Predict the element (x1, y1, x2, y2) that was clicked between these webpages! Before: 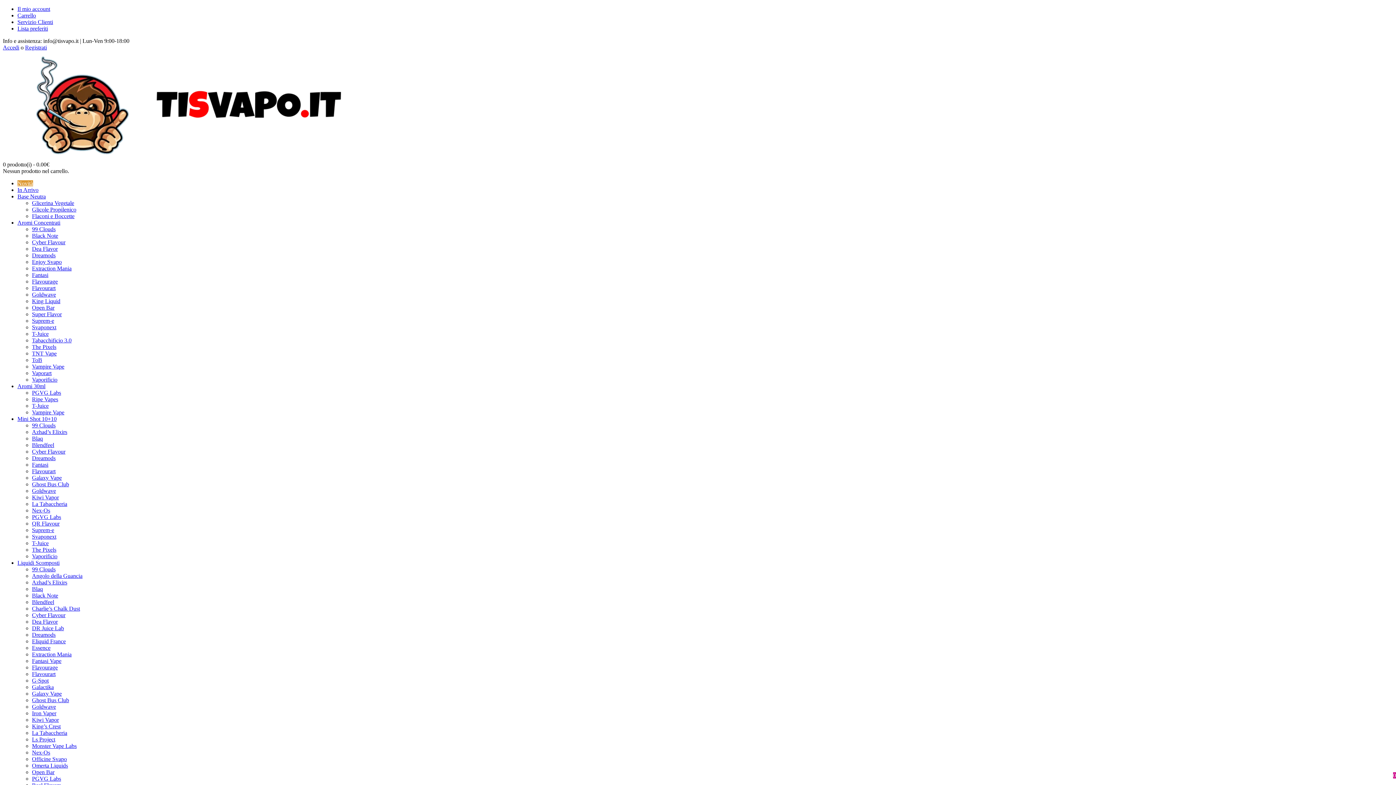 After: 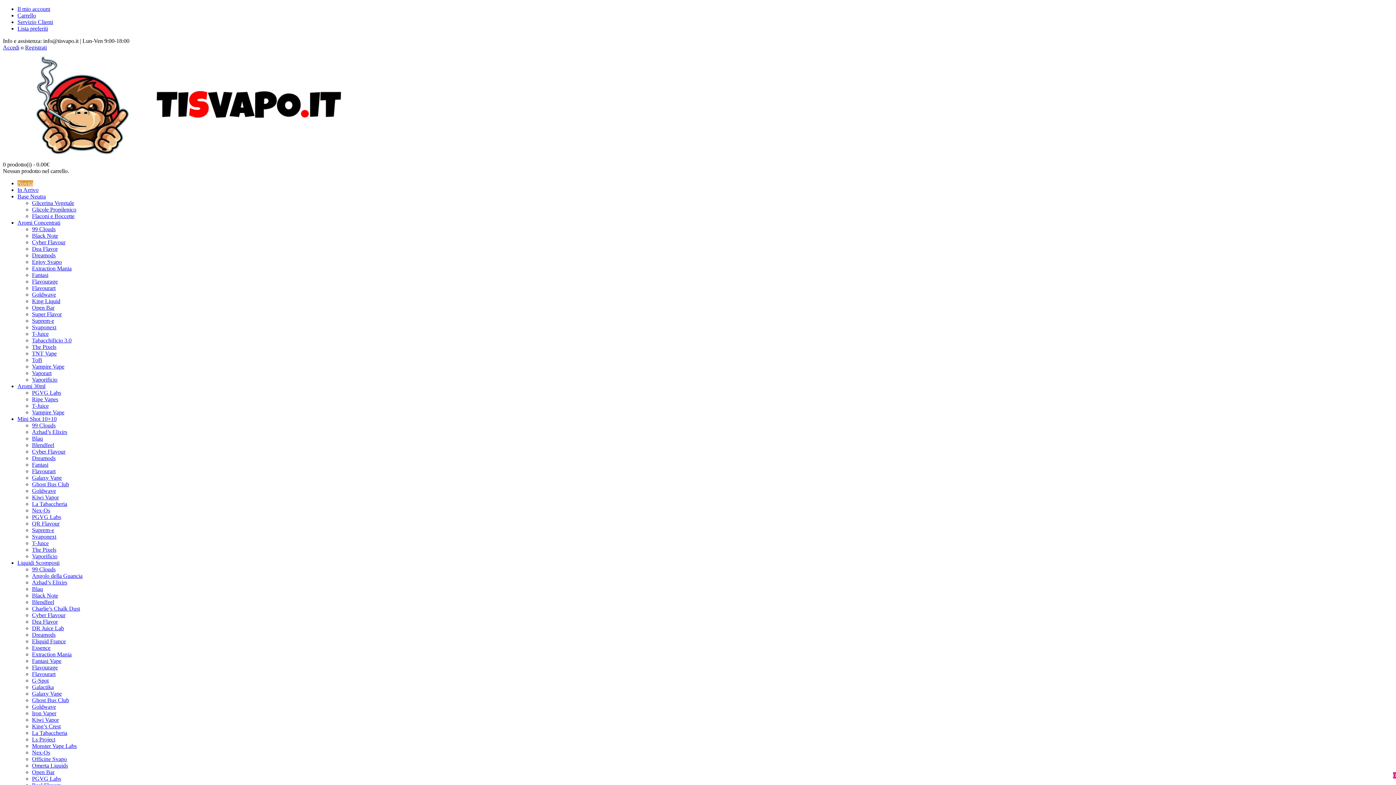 Action: label: T-Juice bbox: (32, 402, 48, 409)